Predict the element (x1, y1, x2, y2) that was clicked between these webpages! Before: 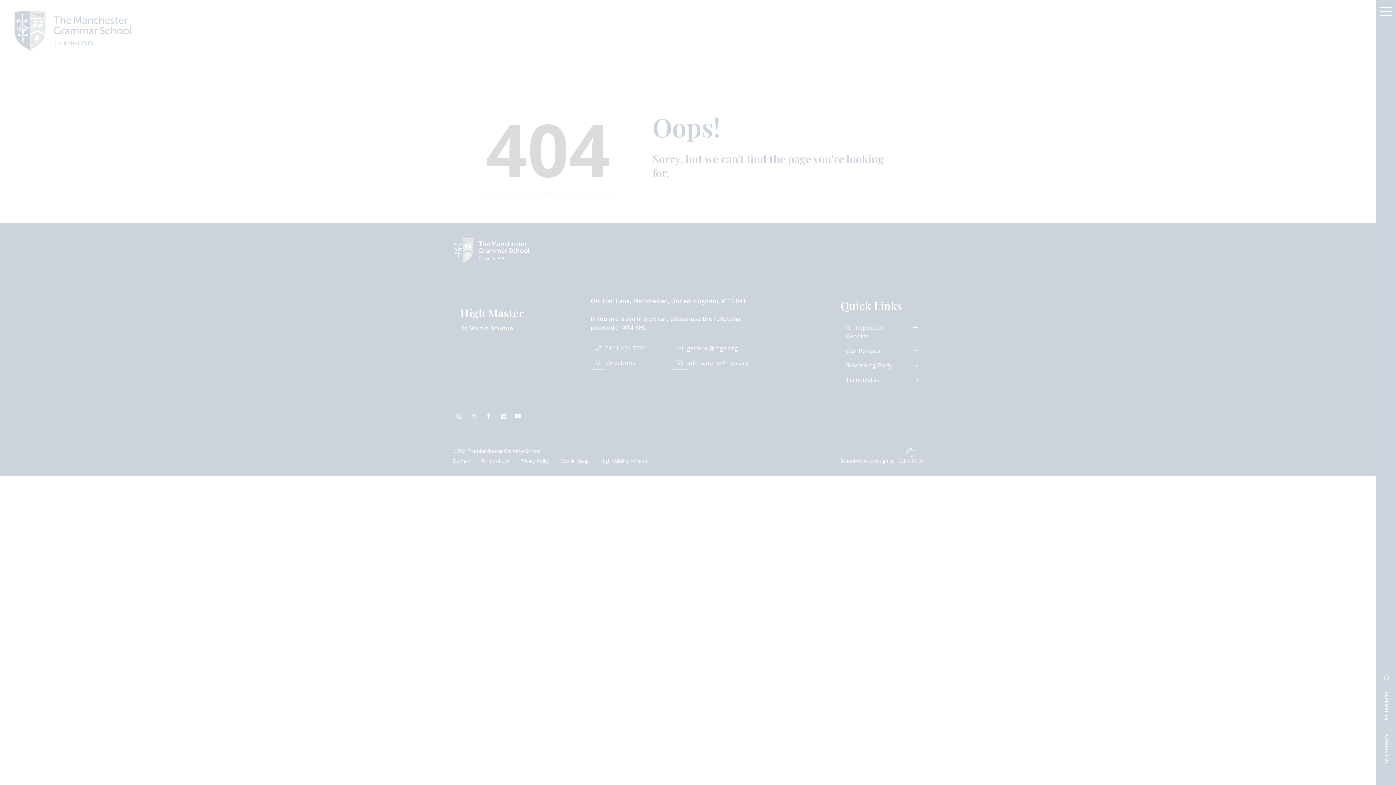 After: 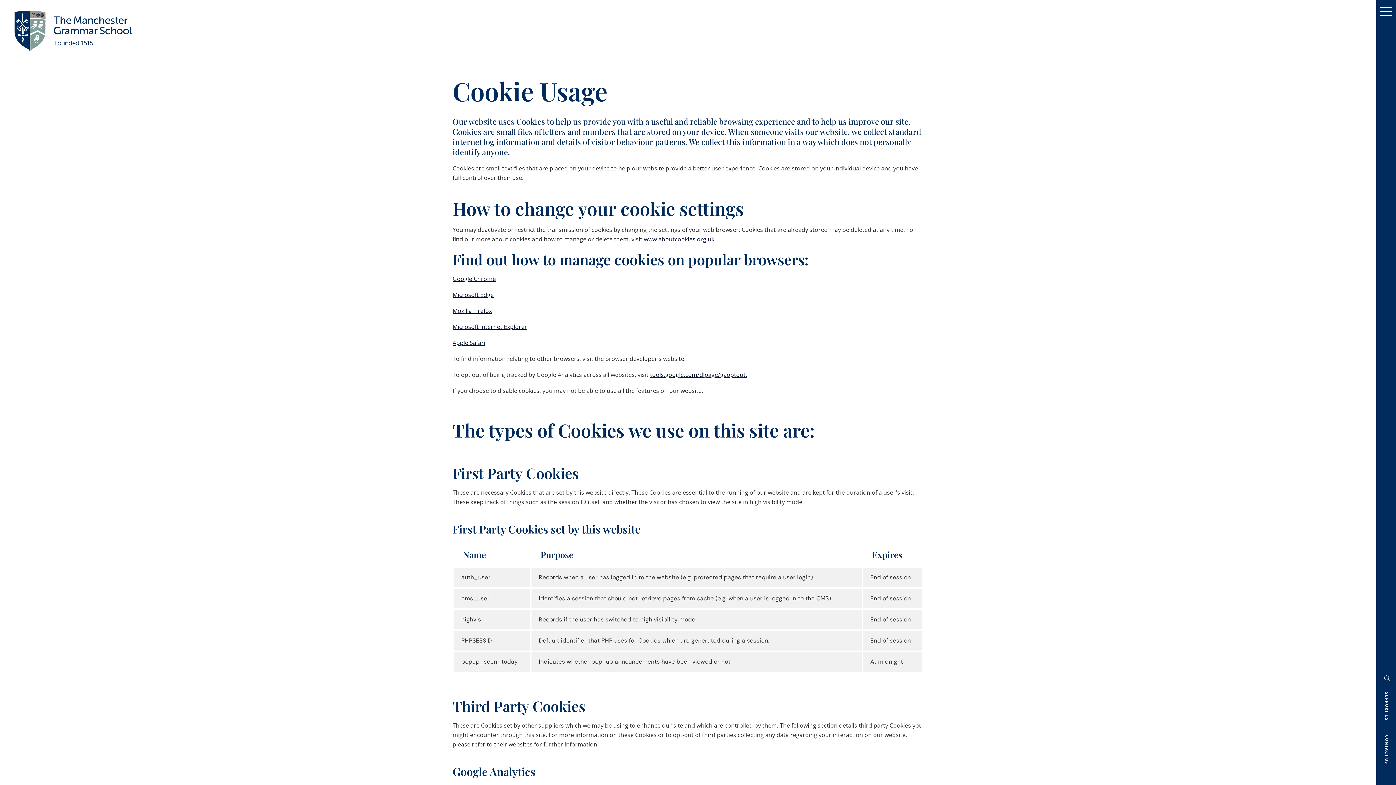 Action: bbox: (50, 683, 105, 697) label: MORE INFORMATION